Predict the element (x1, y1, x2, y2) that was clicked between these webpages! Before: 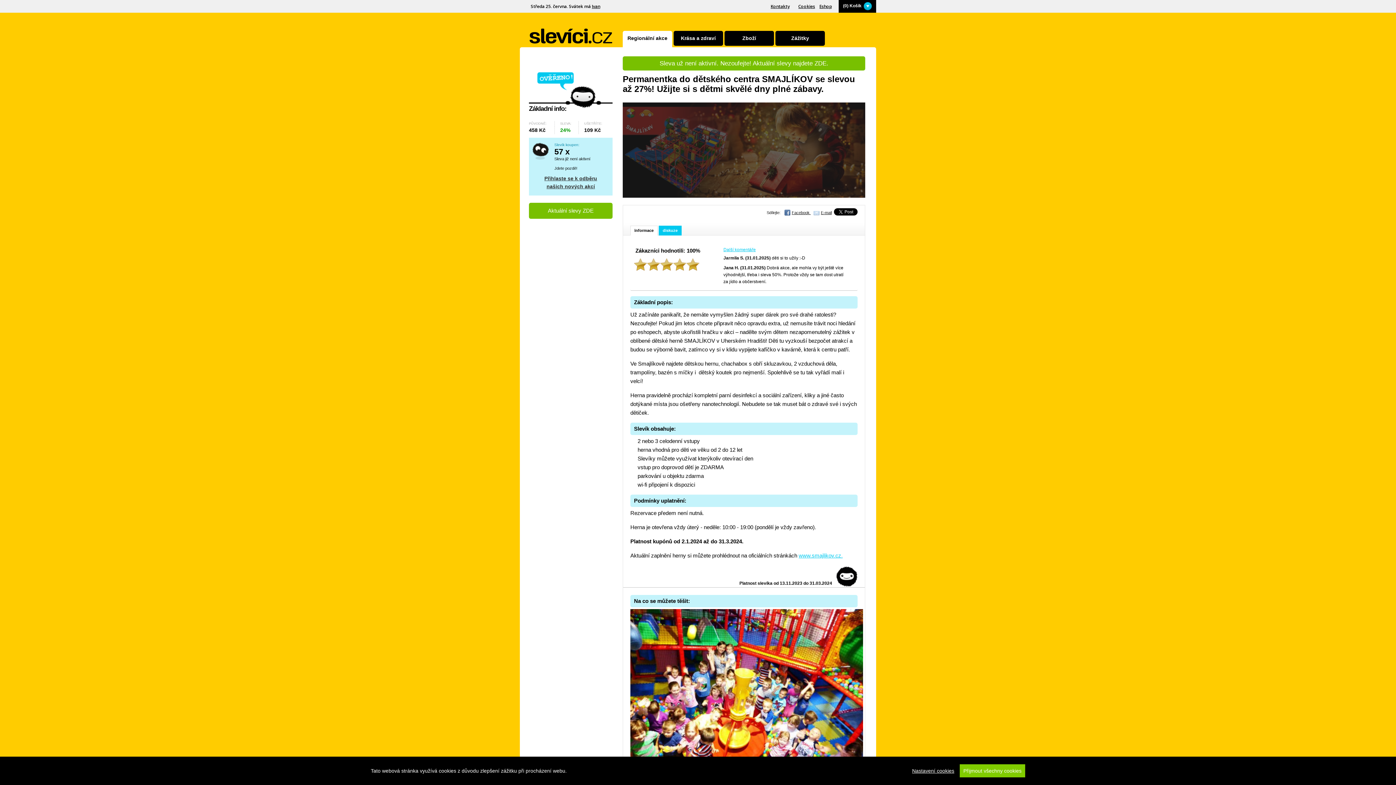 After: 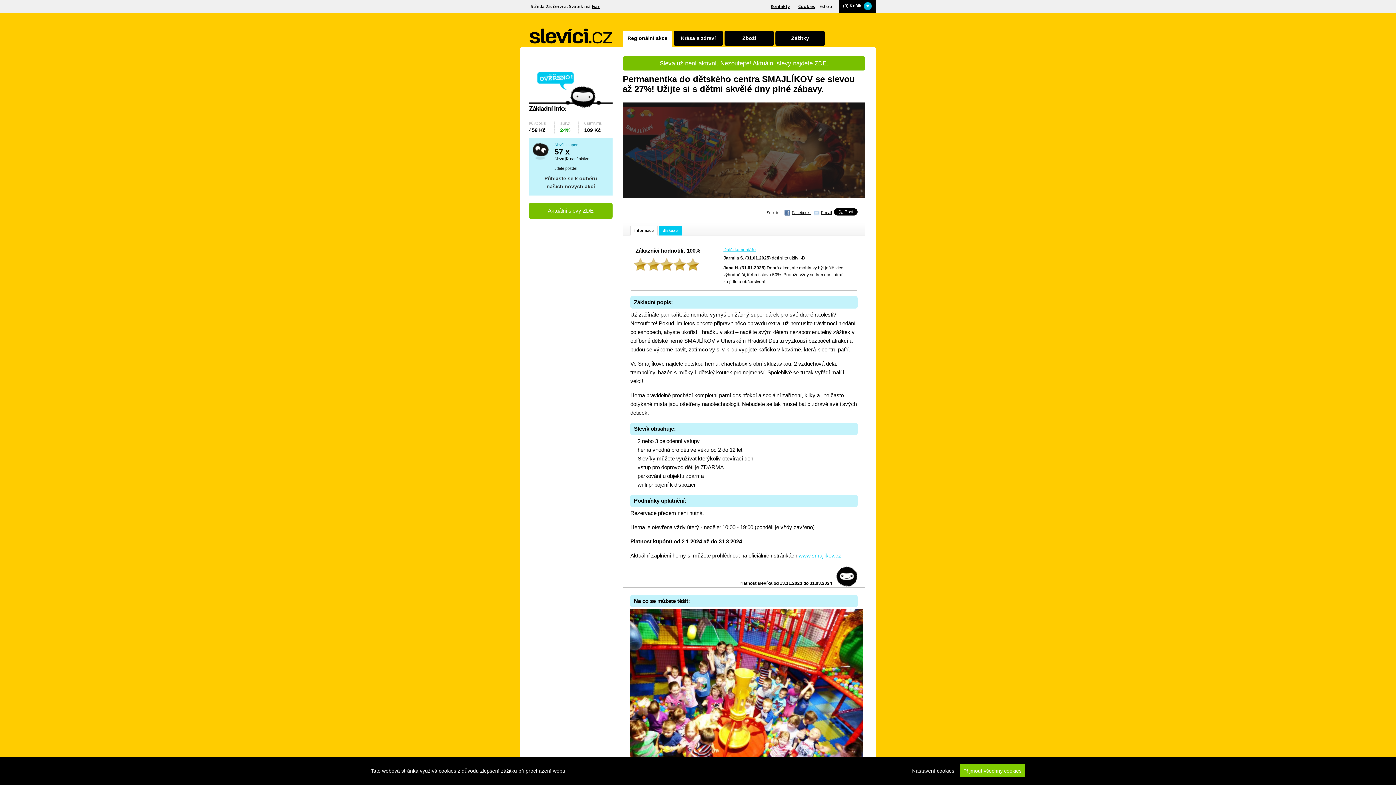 Action: bbox: (819, 3, 832, 9) label: Eshop